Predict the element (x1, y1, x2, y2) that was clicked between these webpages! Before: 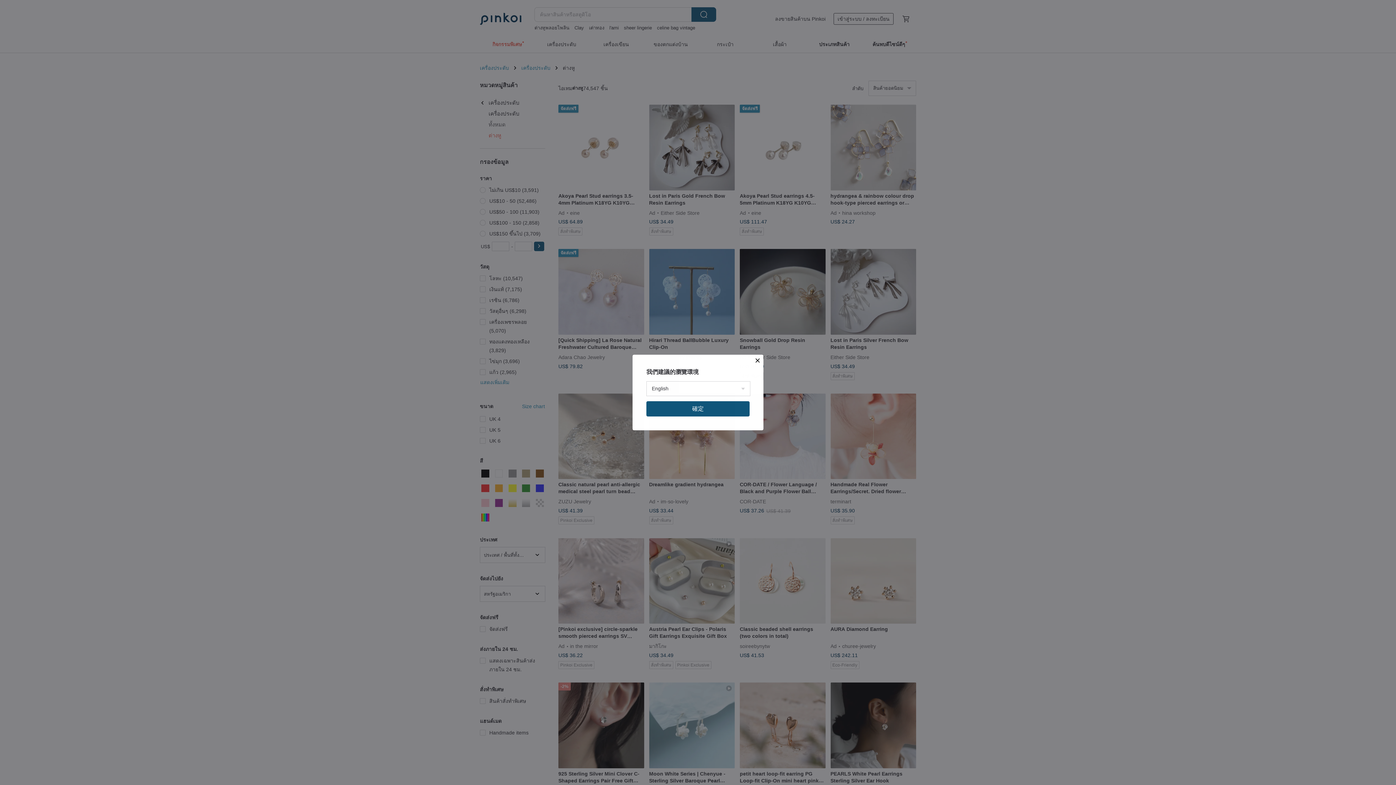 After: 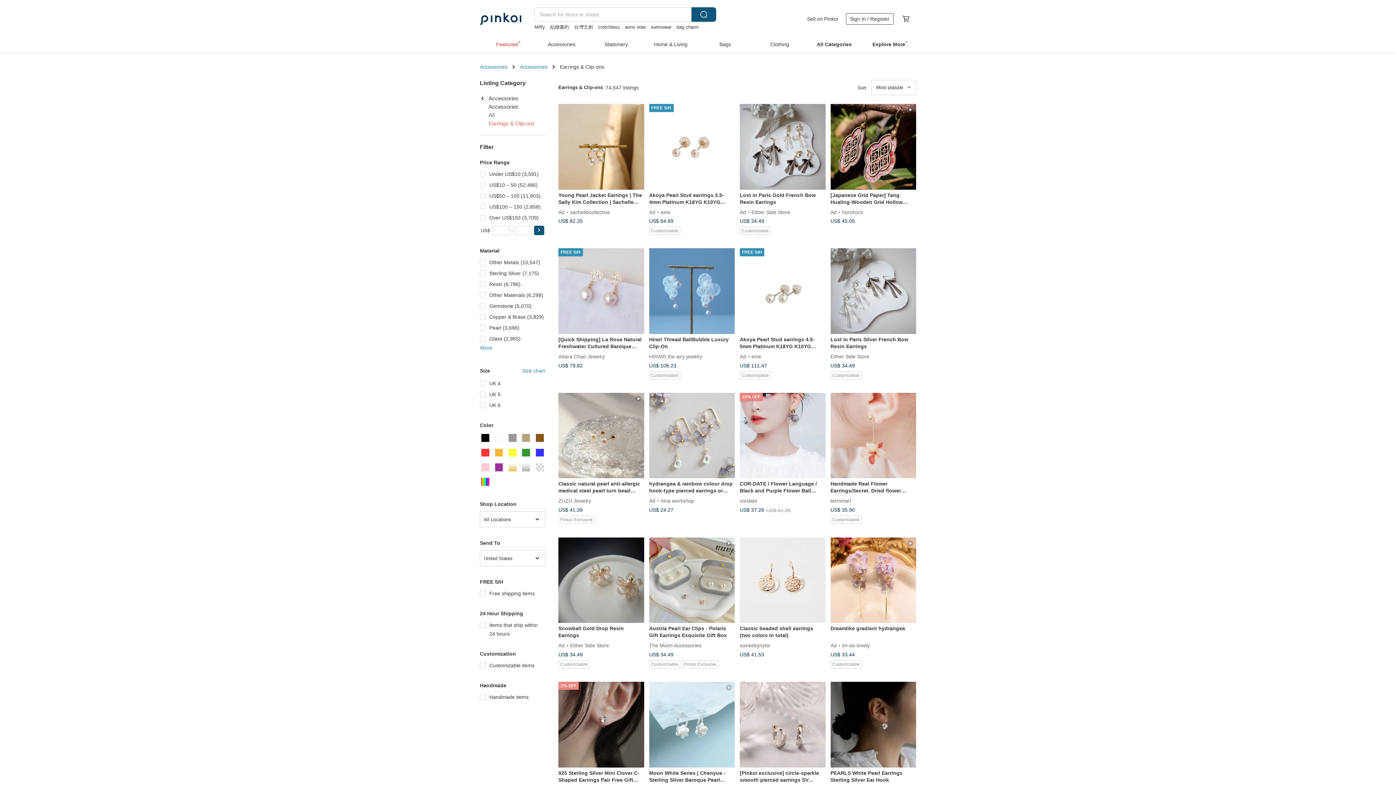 Action: label: 確定 bbox: (646, 401, 749, 416)